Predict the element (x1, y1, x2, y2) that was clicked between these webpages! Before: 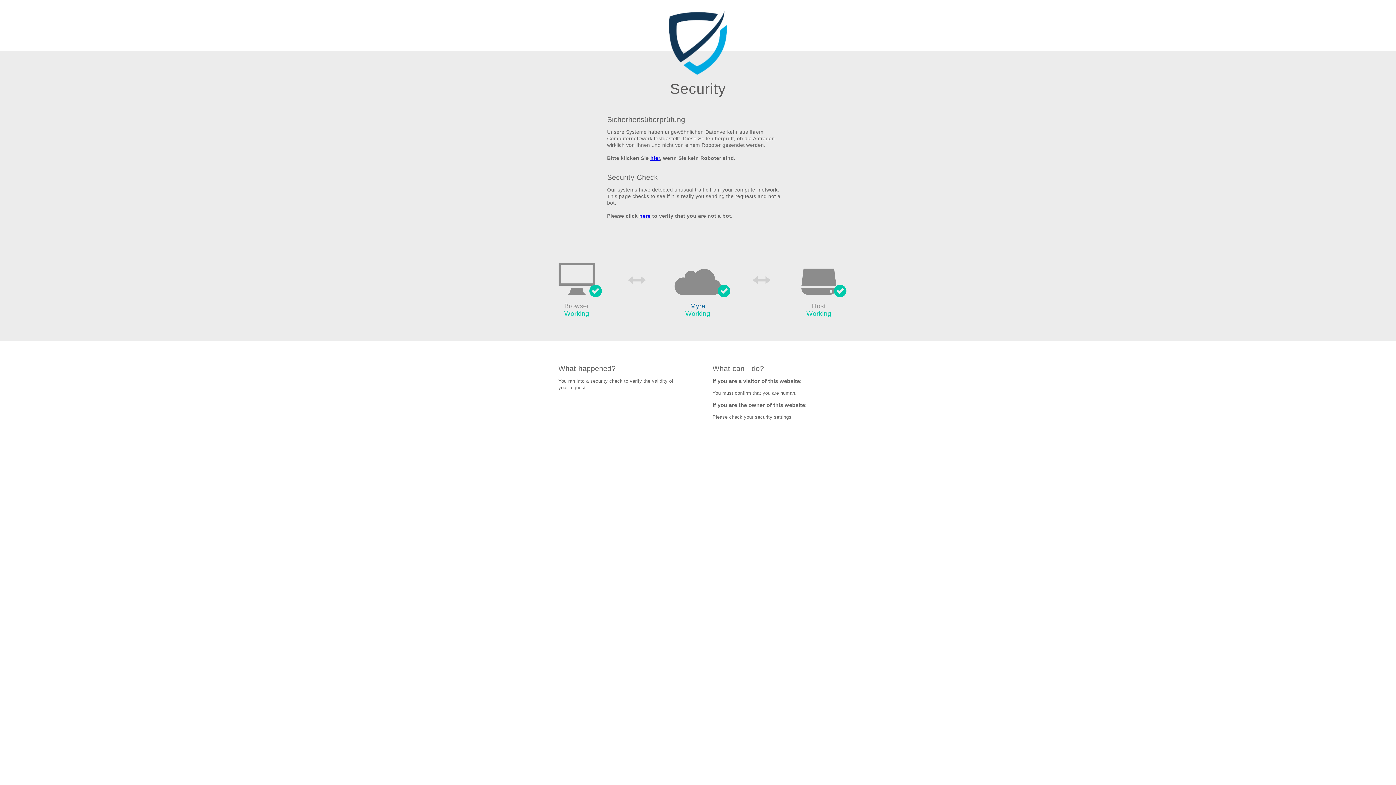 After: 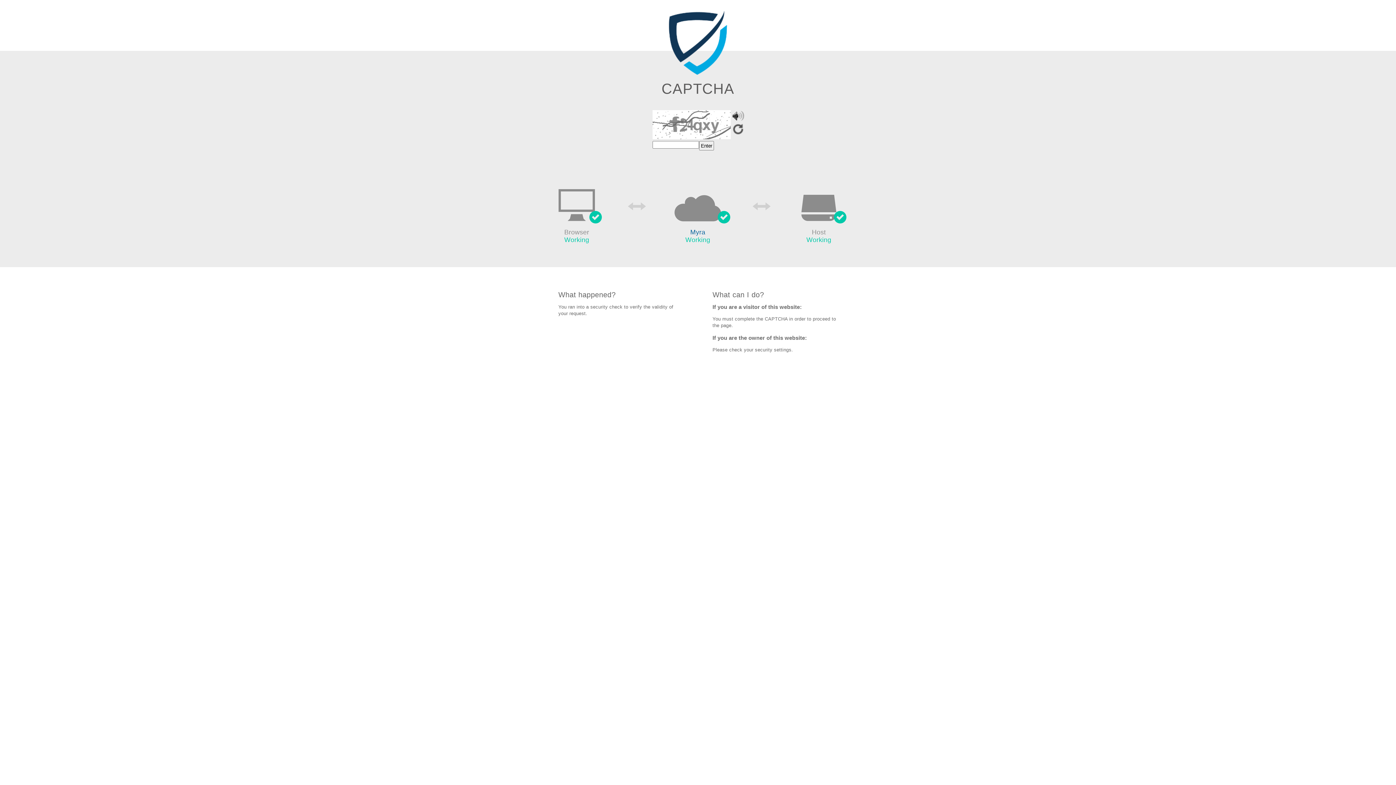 Action: label: here bbox: (639, 213, 650, 219)